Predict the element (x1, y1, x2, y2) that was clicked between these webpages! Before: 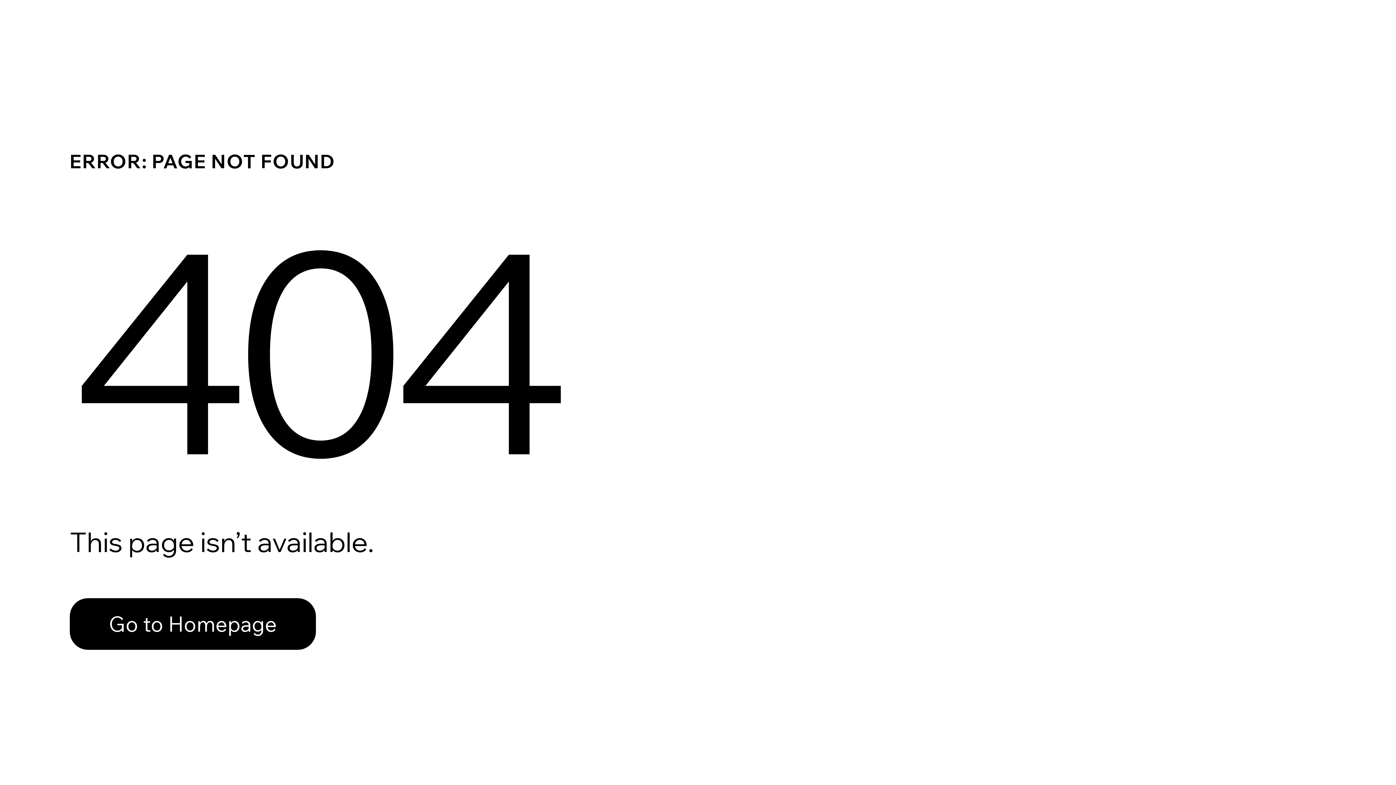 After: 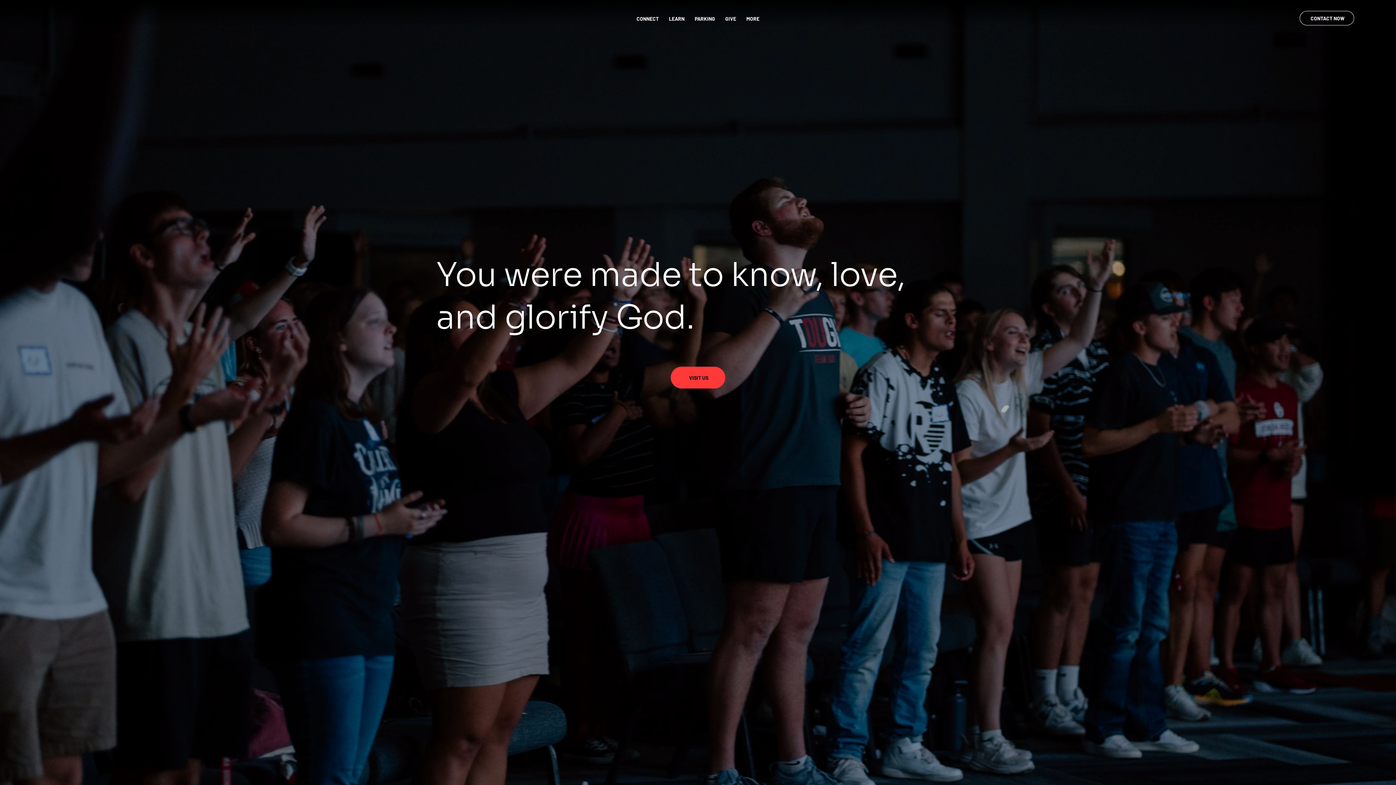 Action: label: Go to Homepage bbox: (69, 582, 768, 659)